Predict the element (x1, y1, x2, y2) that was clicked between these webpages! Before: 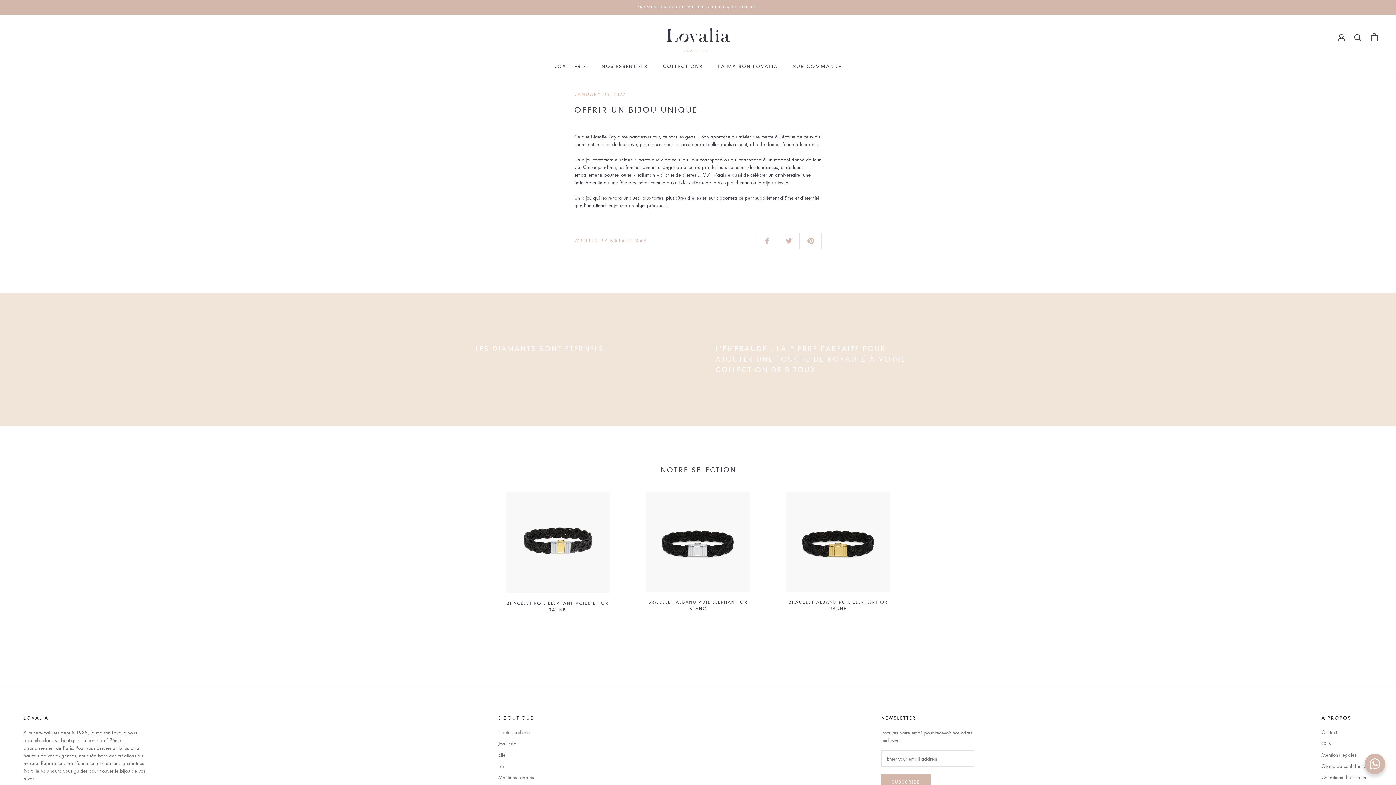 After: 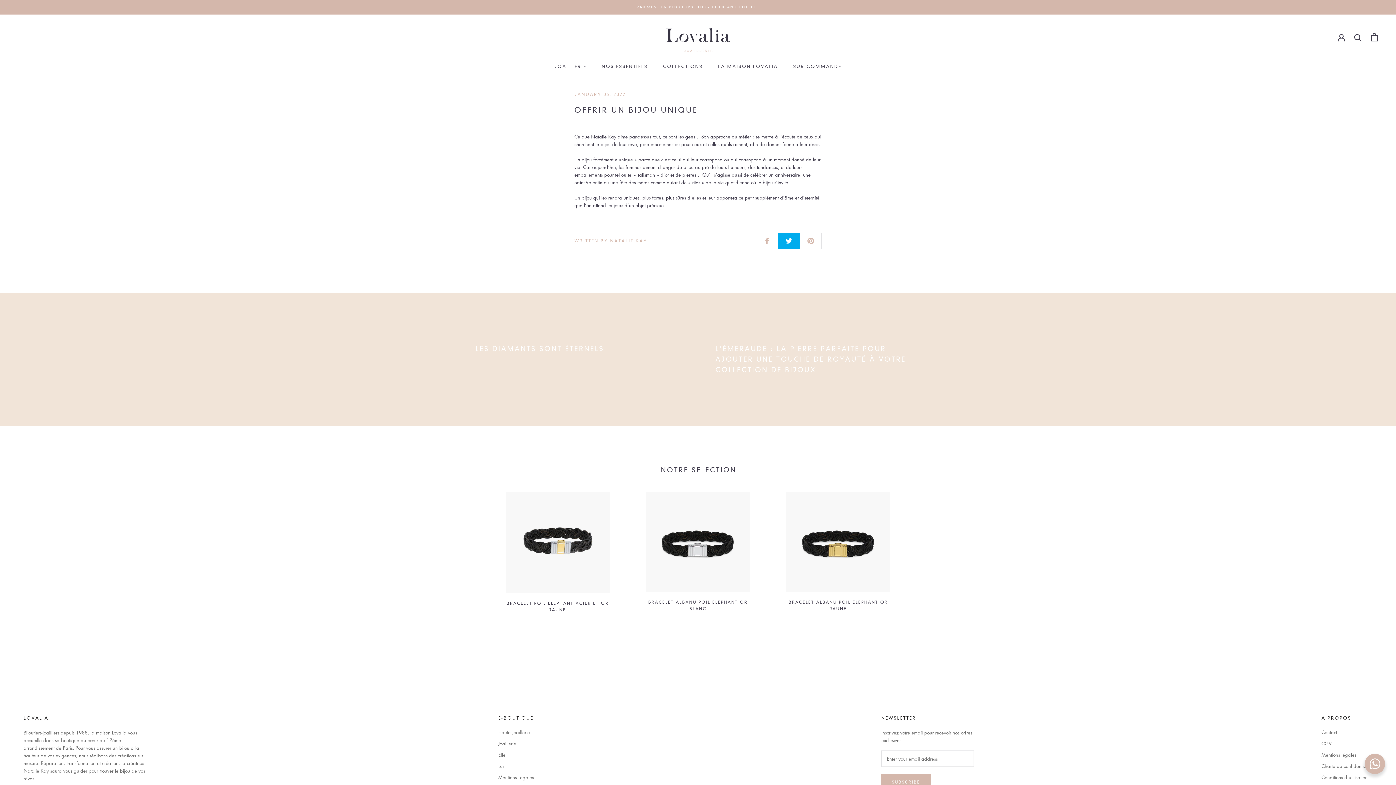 Action: bbox: (777, 232, 799, 249)